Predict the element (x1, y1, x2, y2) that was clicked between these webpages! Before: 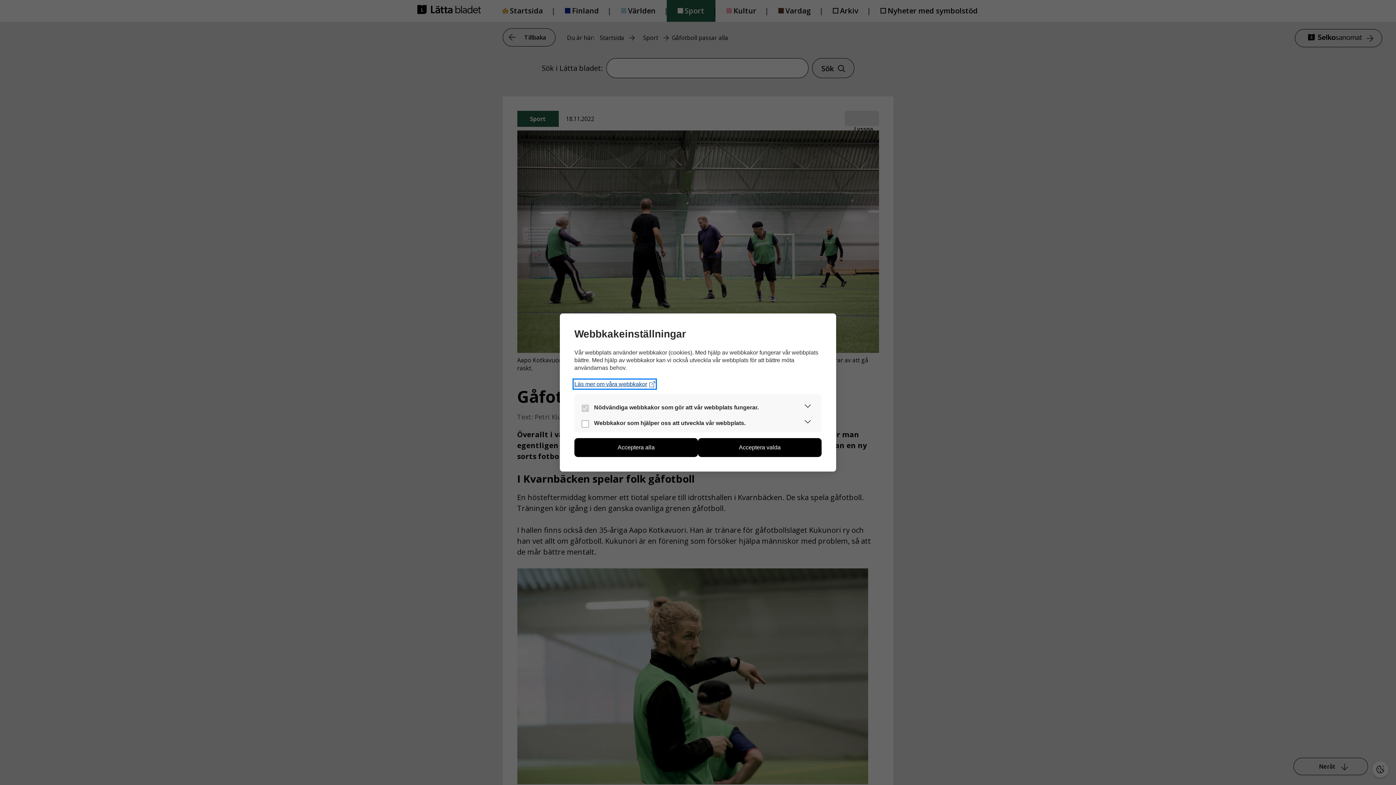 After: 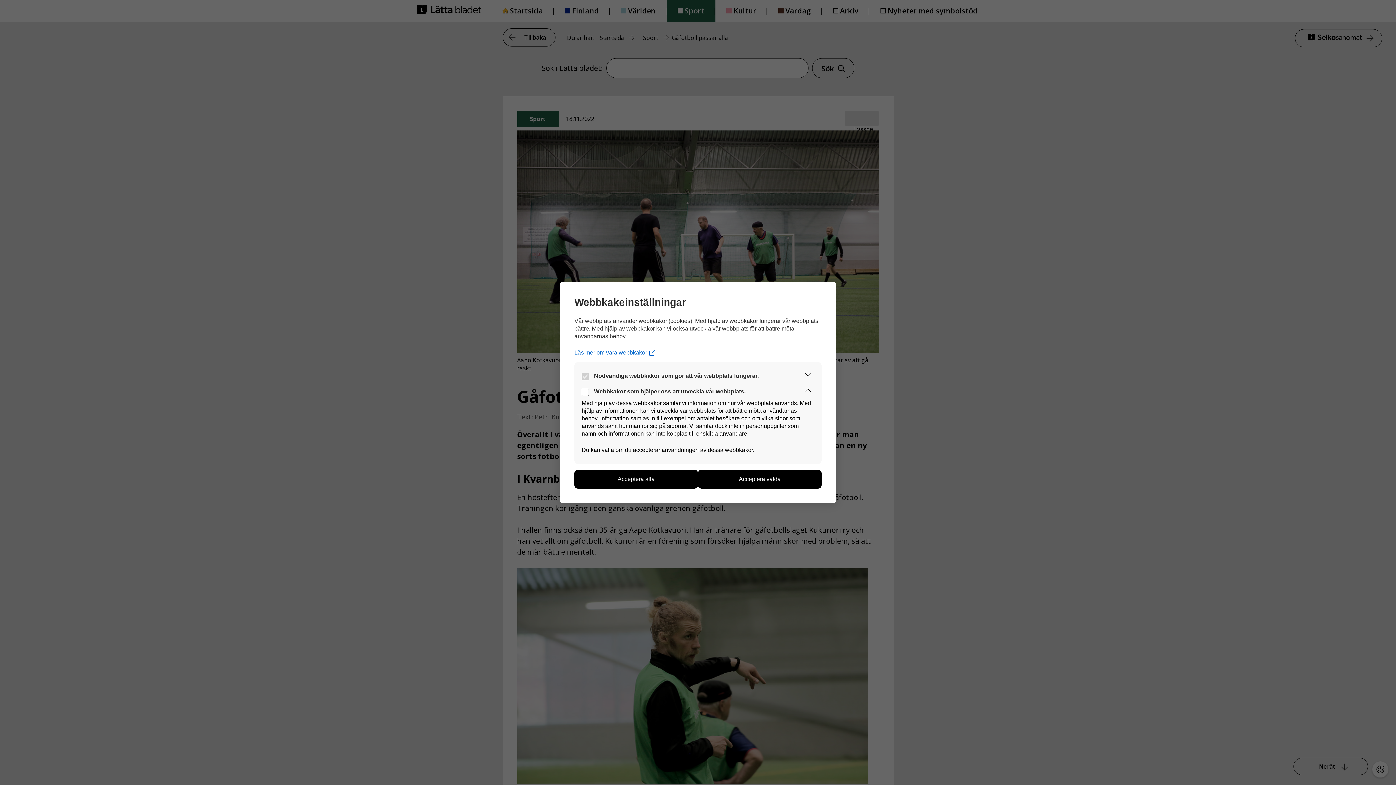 Action: label: Laajenna osio bbox: (801, 415, 814, 431)